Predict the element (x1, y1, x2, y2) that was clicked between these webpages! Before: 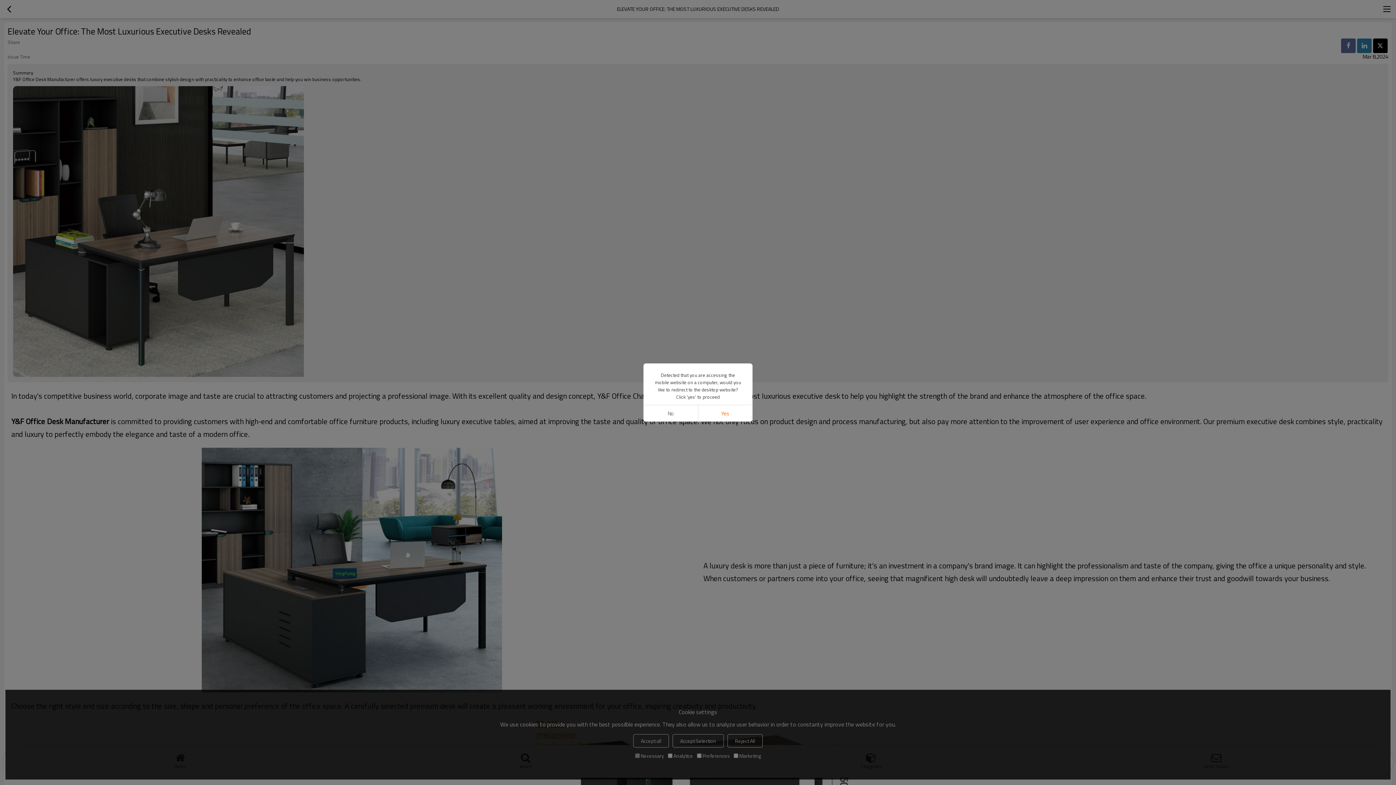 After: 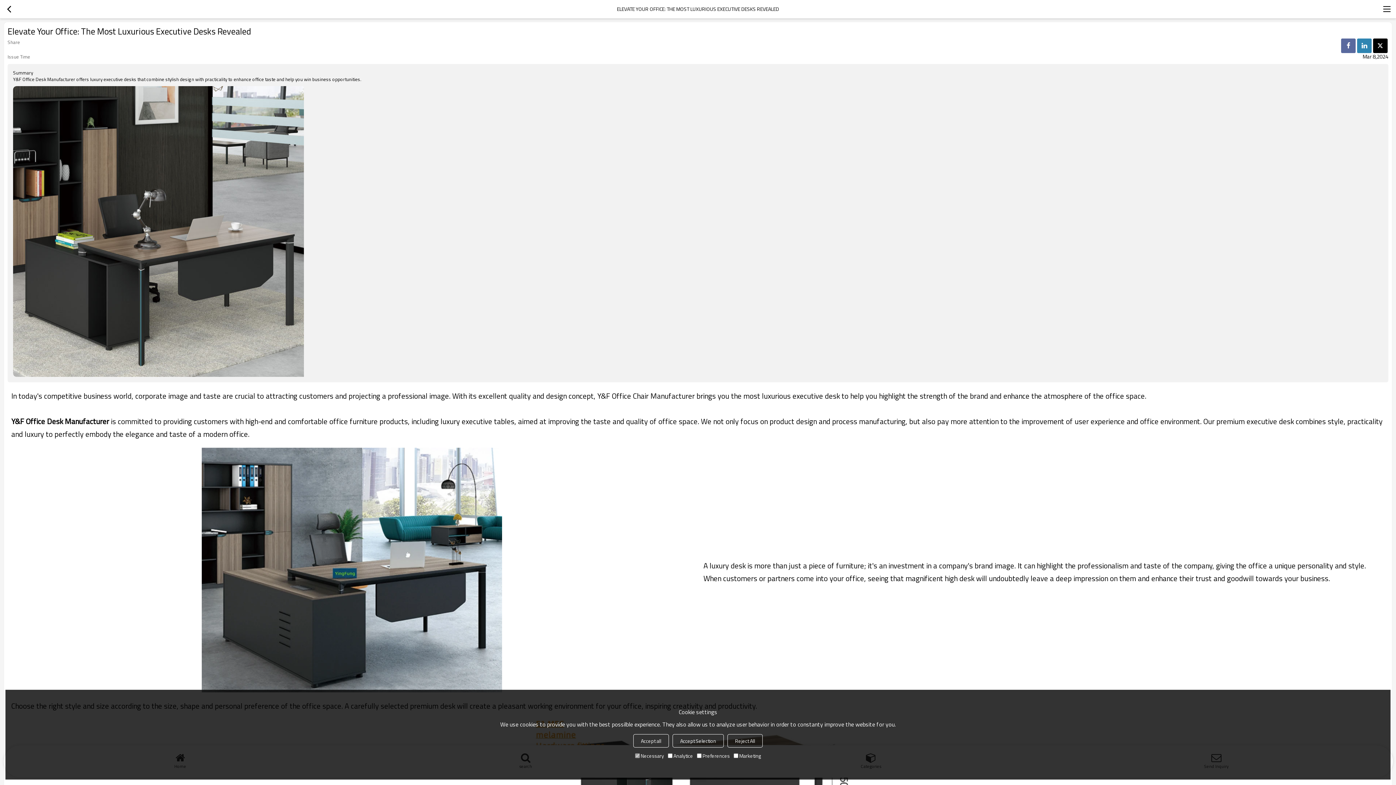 Action: bbox: (643, 405, 698, 421) label: No